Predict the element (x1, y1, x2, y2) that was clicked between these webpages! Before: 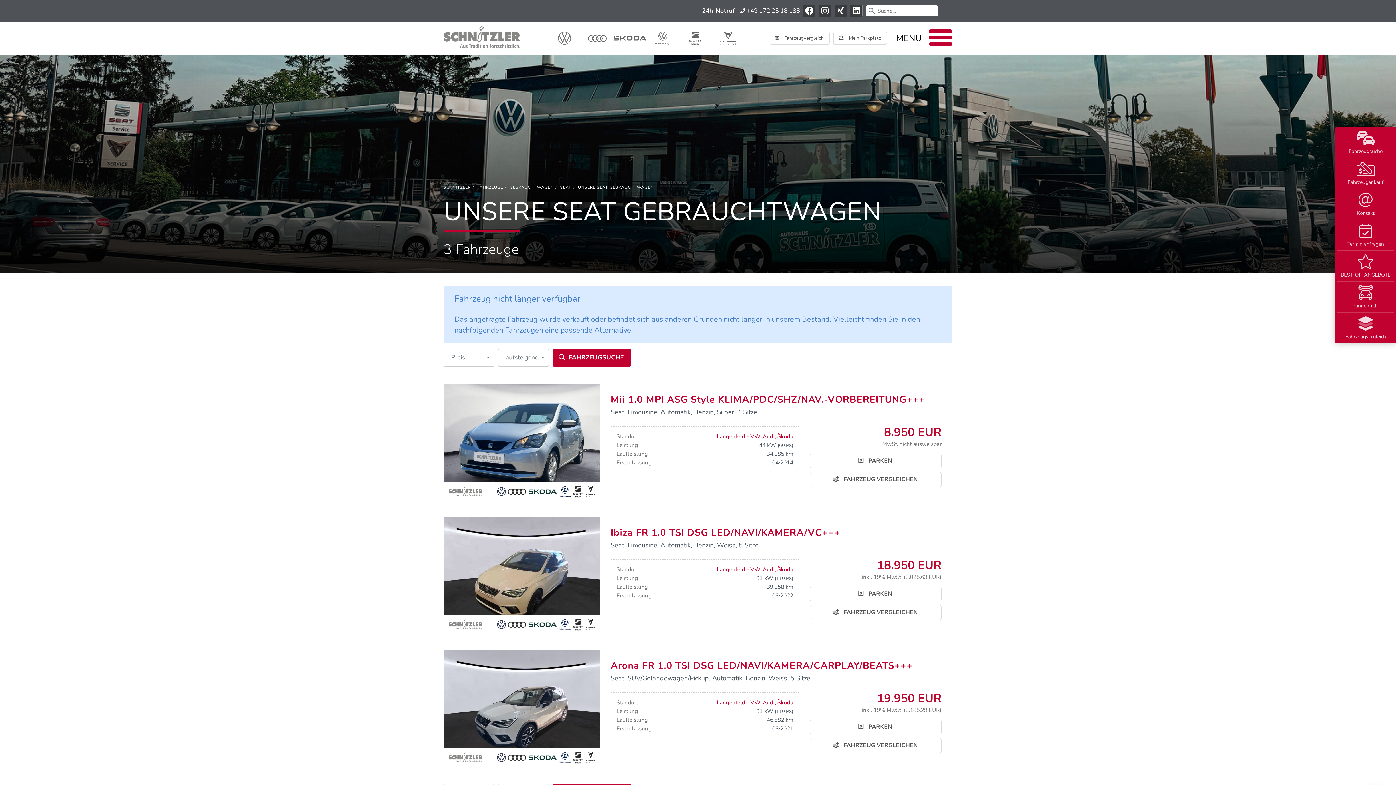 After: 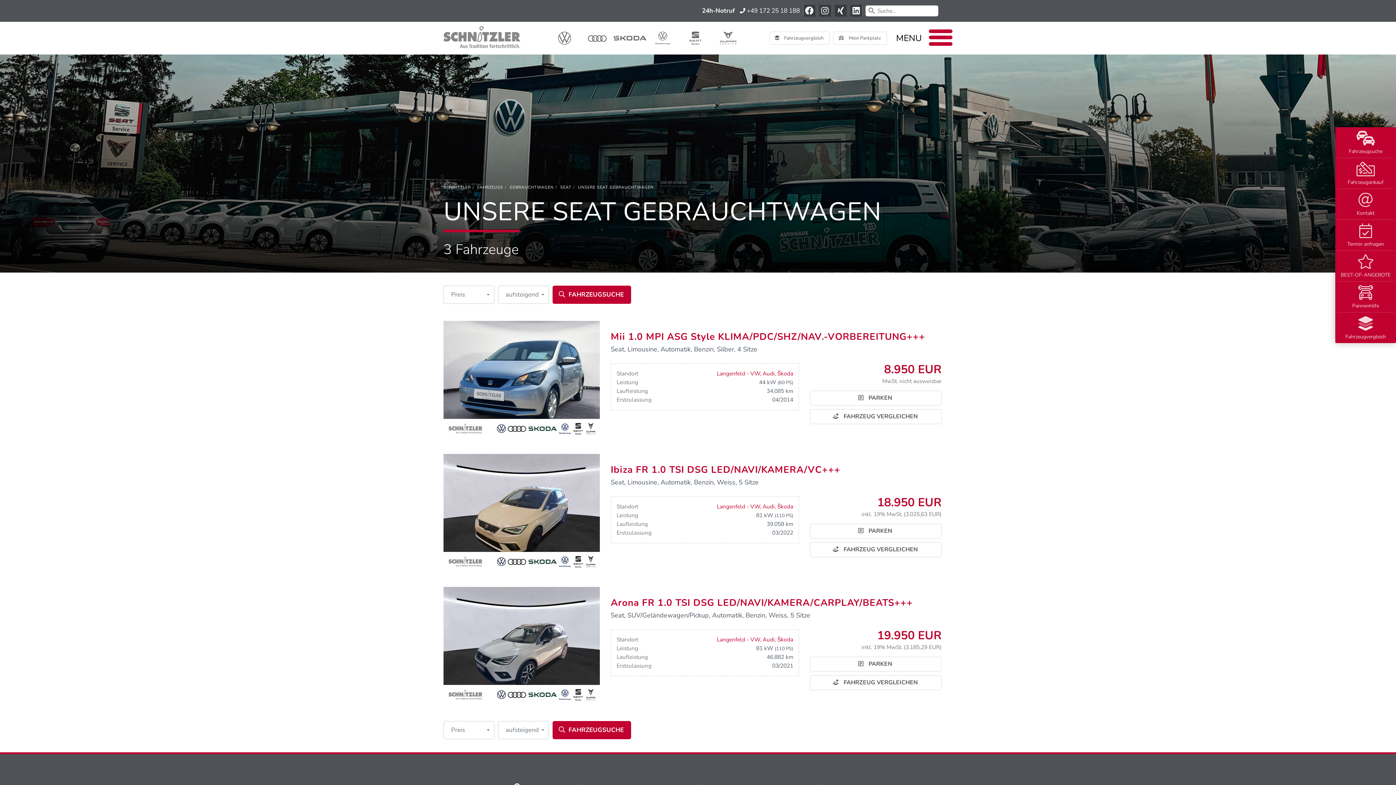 Action: bbox: (560, 184, 571, 190) label: SEAT